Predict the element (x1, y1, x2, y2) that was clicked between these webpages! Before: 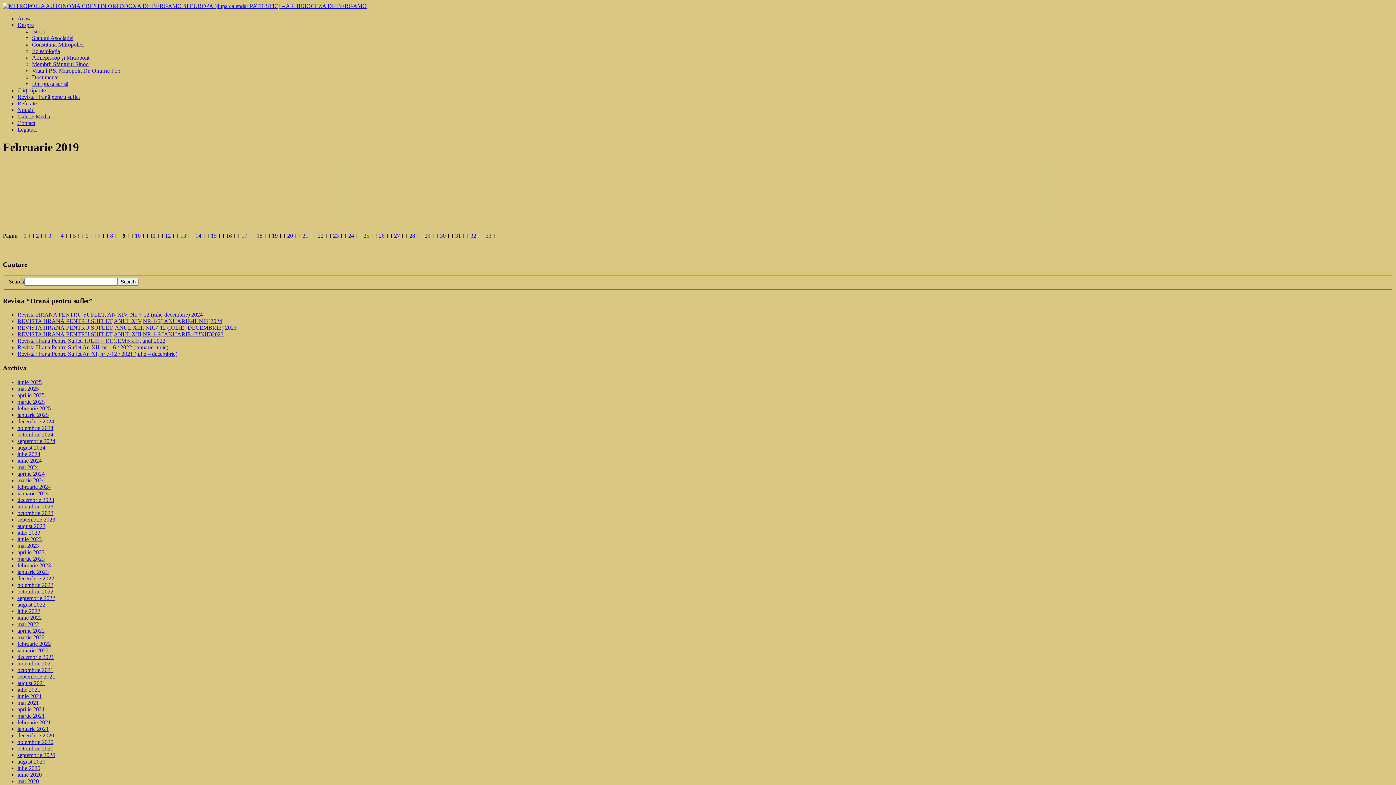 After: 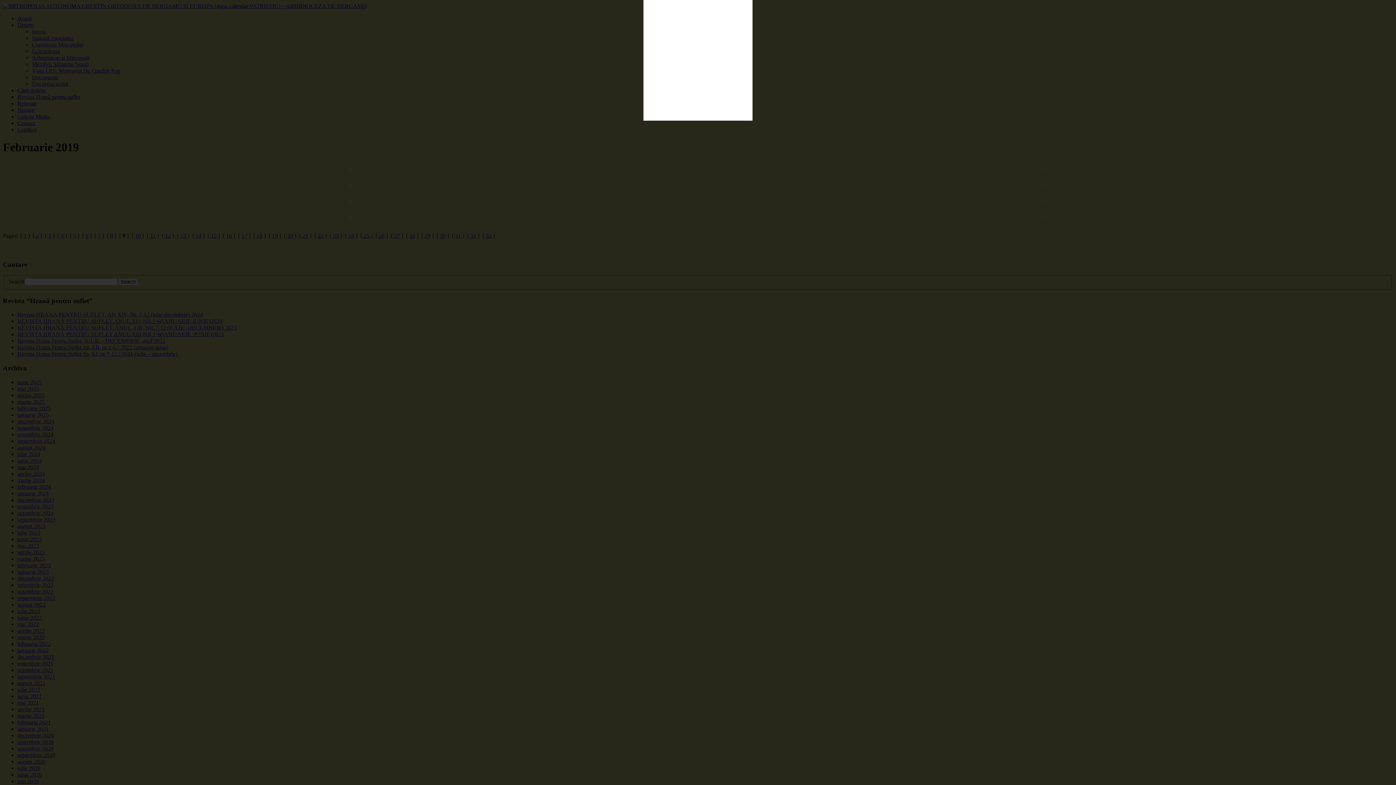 Action: bbox: (349, 181, 351, 187)